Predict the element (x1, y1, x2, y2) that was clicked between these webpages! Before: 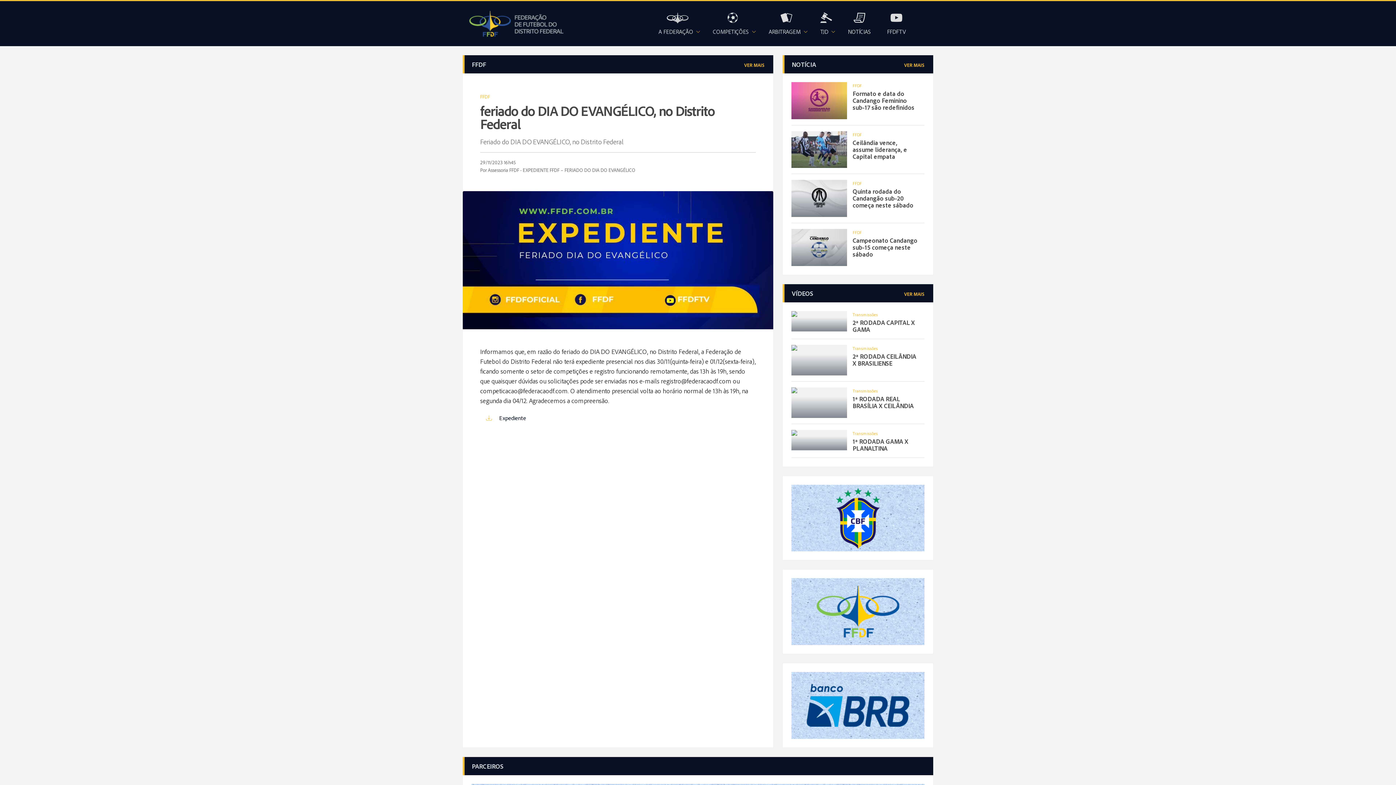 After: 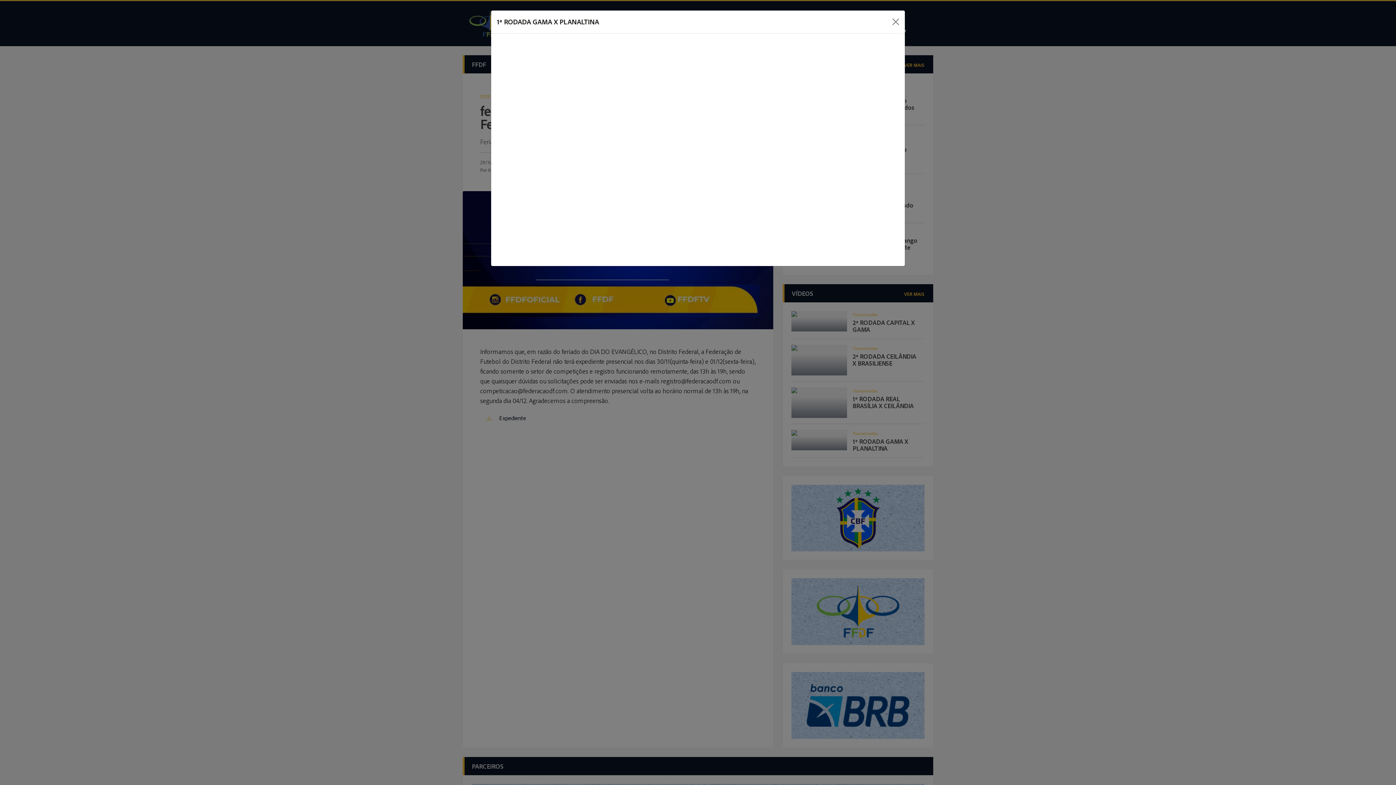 Action: label: 1ª RODADA GAMA X PLANALTINA bbox: (852, 438, 918, 451)